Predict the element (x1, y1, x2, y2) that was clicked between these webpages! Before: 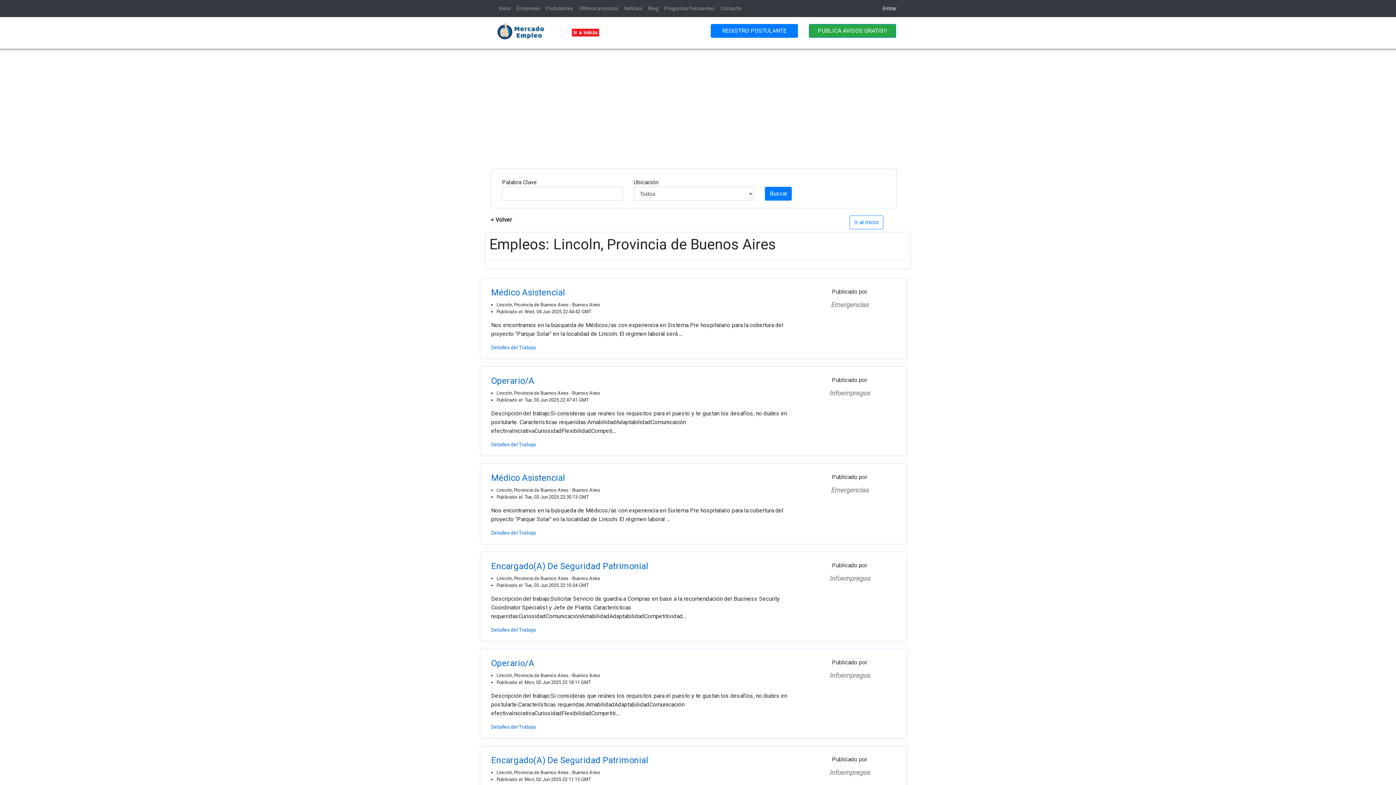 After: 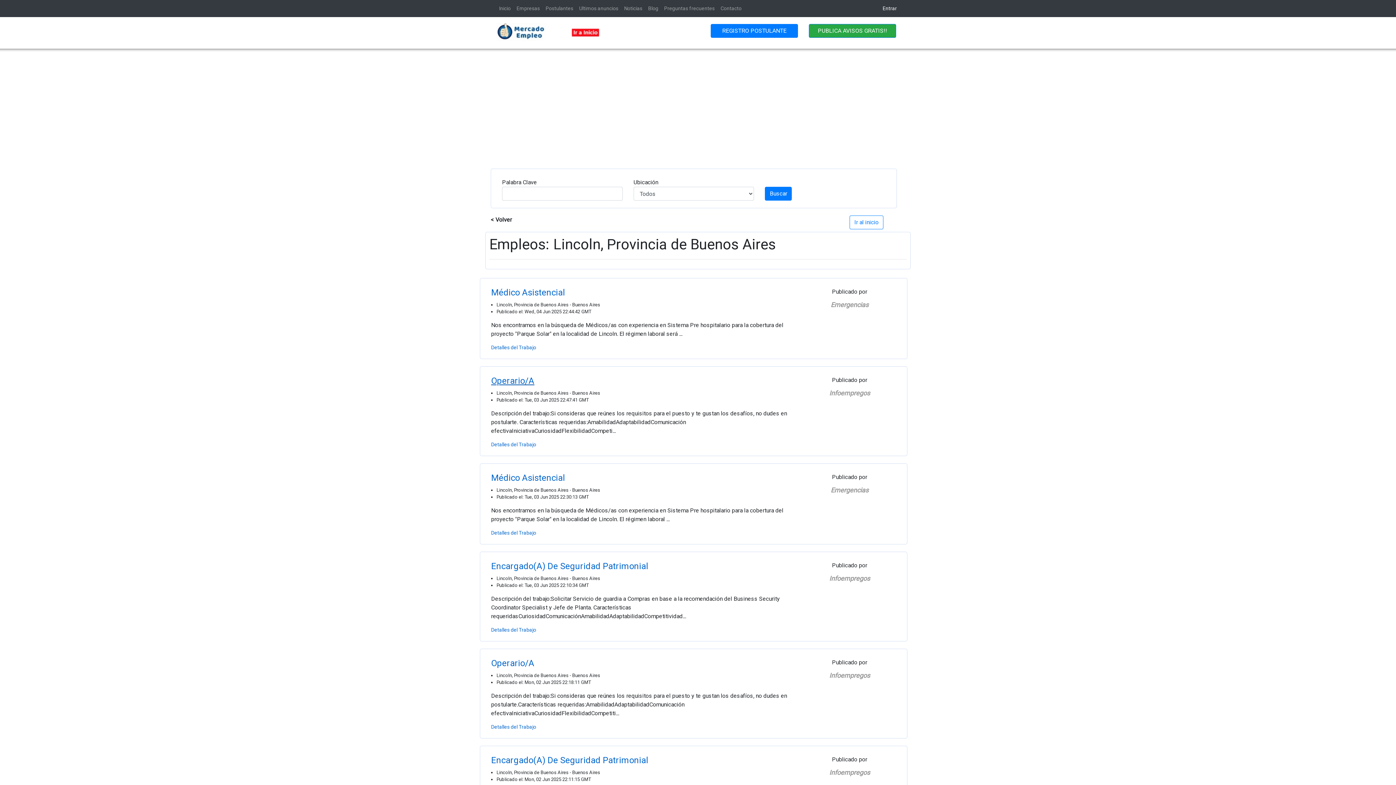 Action: bbox: (491, 376, 792, 386) label: Operario/A